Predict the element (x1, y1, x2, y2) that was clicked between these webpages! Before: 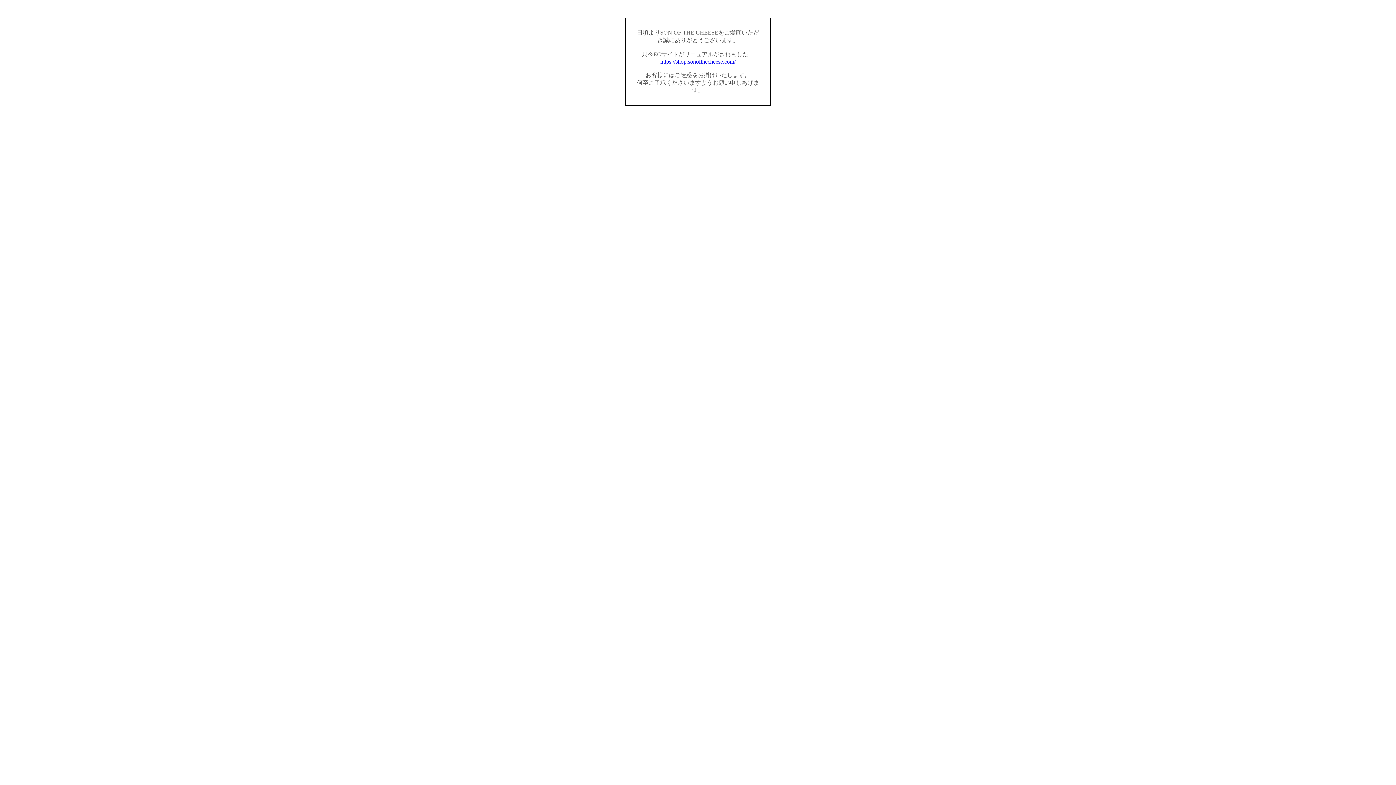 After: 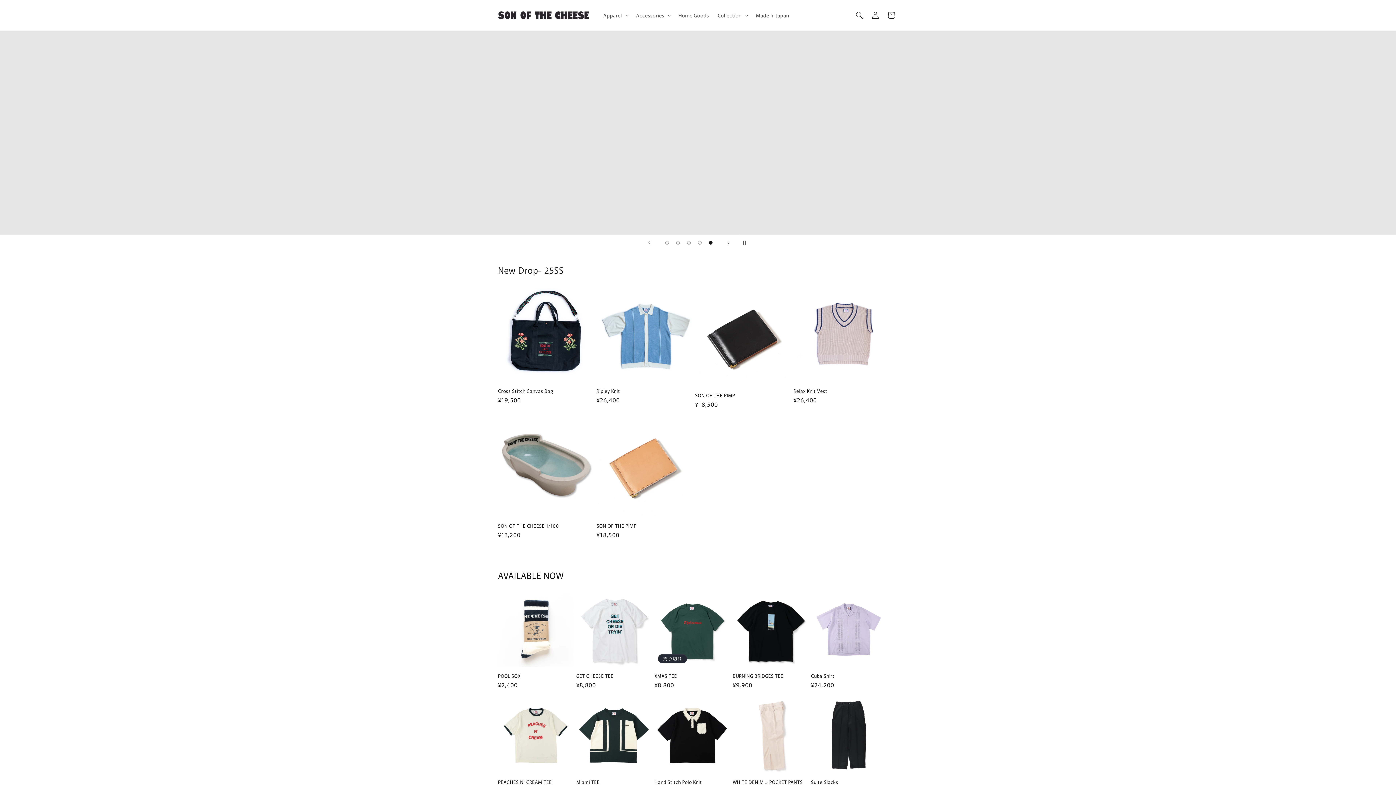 Action: label: https://shop.sonofthecheese.com/ bbox: (660, 58, 735, 64)